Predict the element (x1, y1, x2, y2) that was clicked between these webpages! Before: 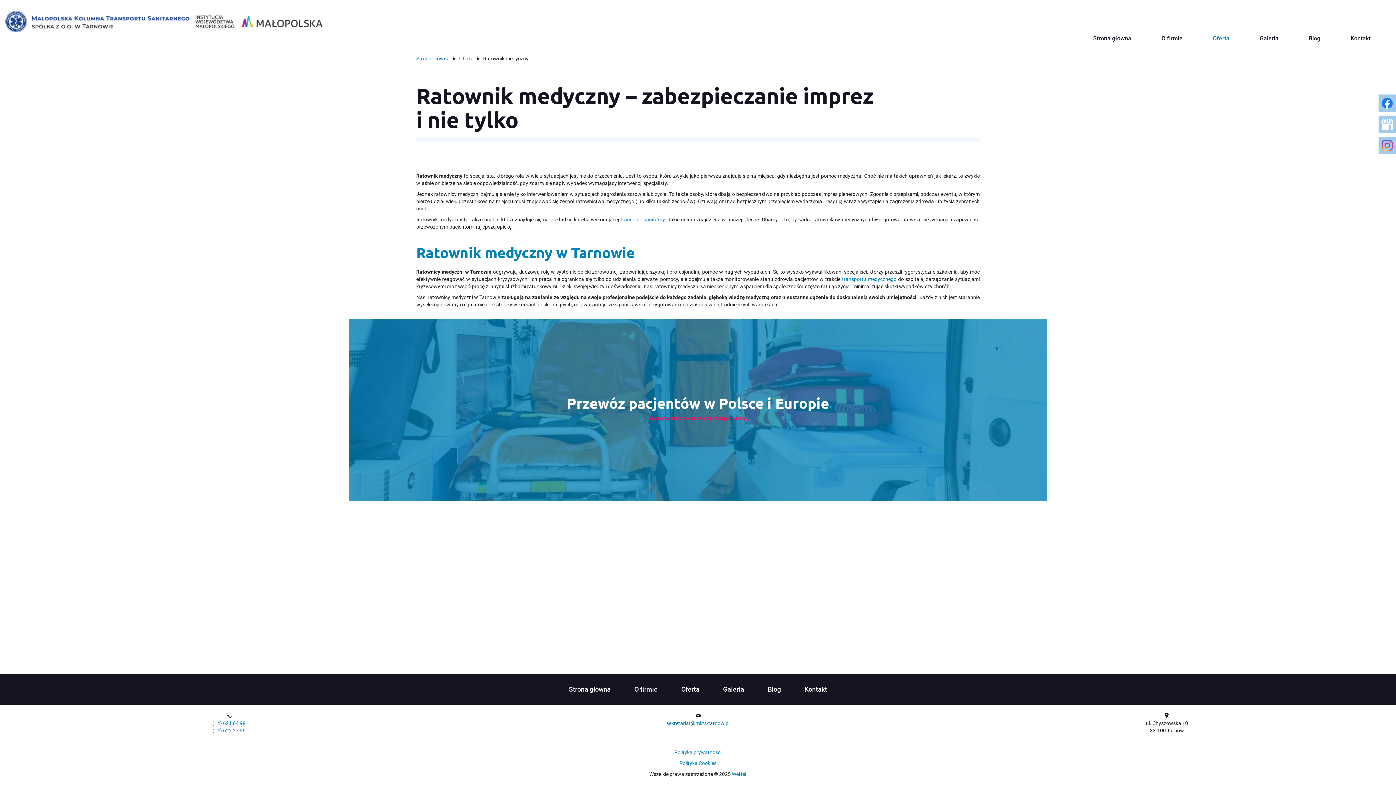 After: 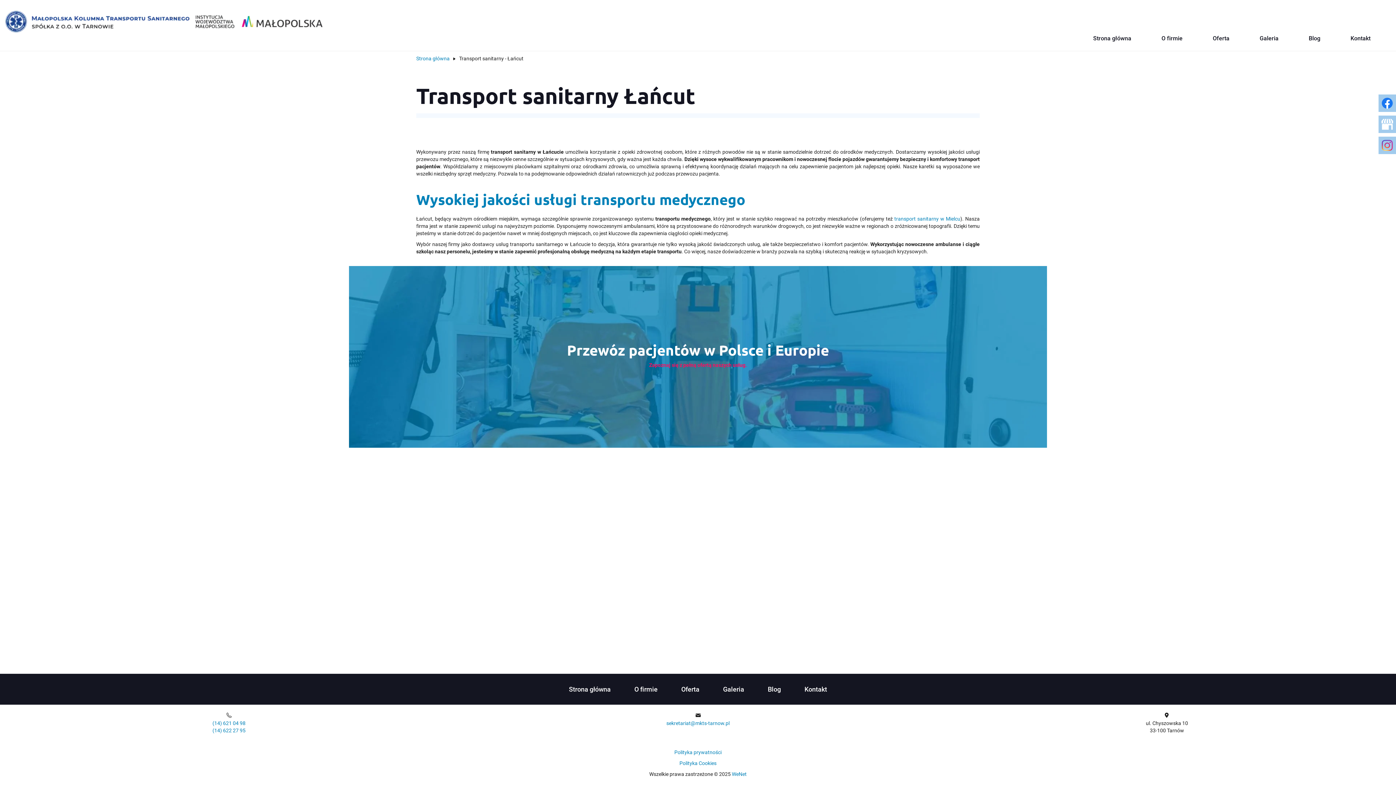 Action: bbox: (842, 275, 896, 282) label: transportu medycznego